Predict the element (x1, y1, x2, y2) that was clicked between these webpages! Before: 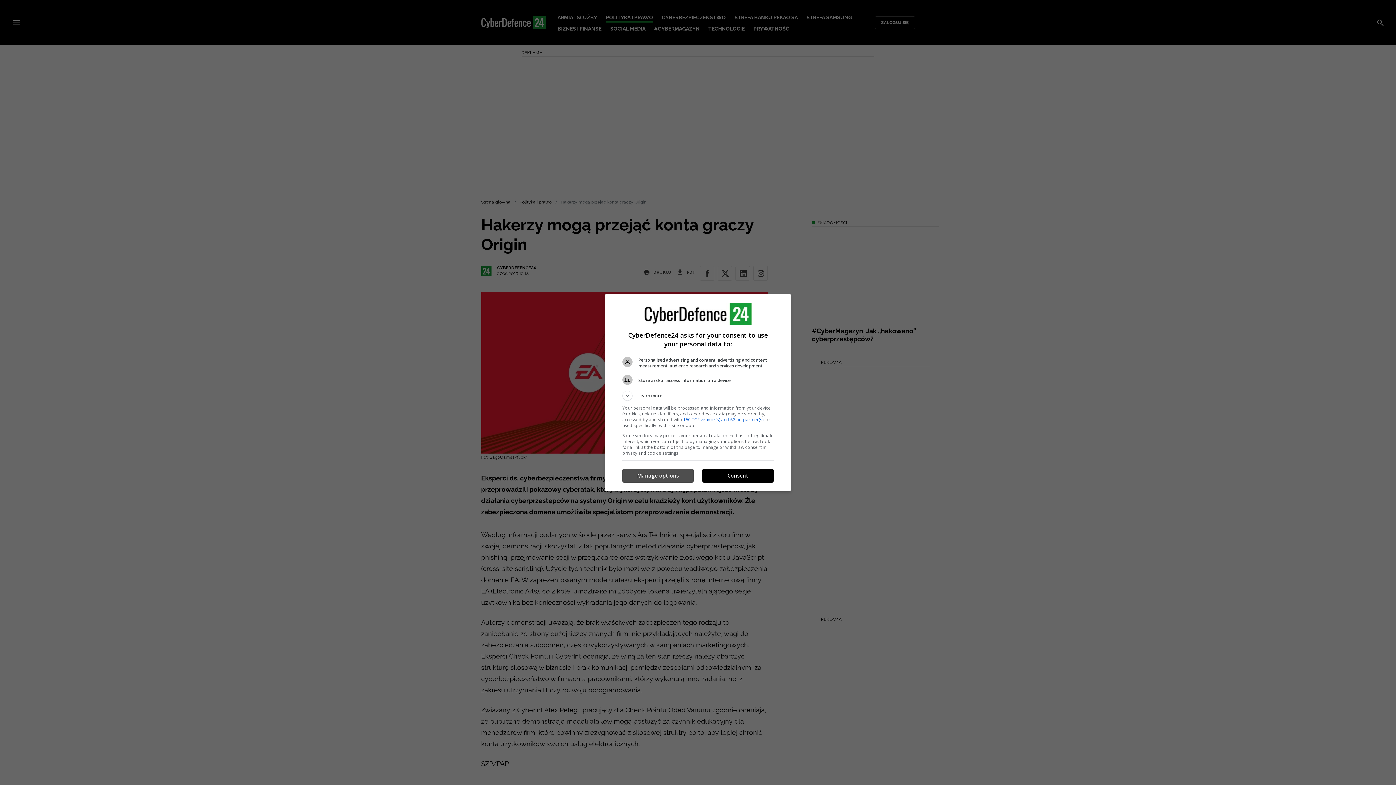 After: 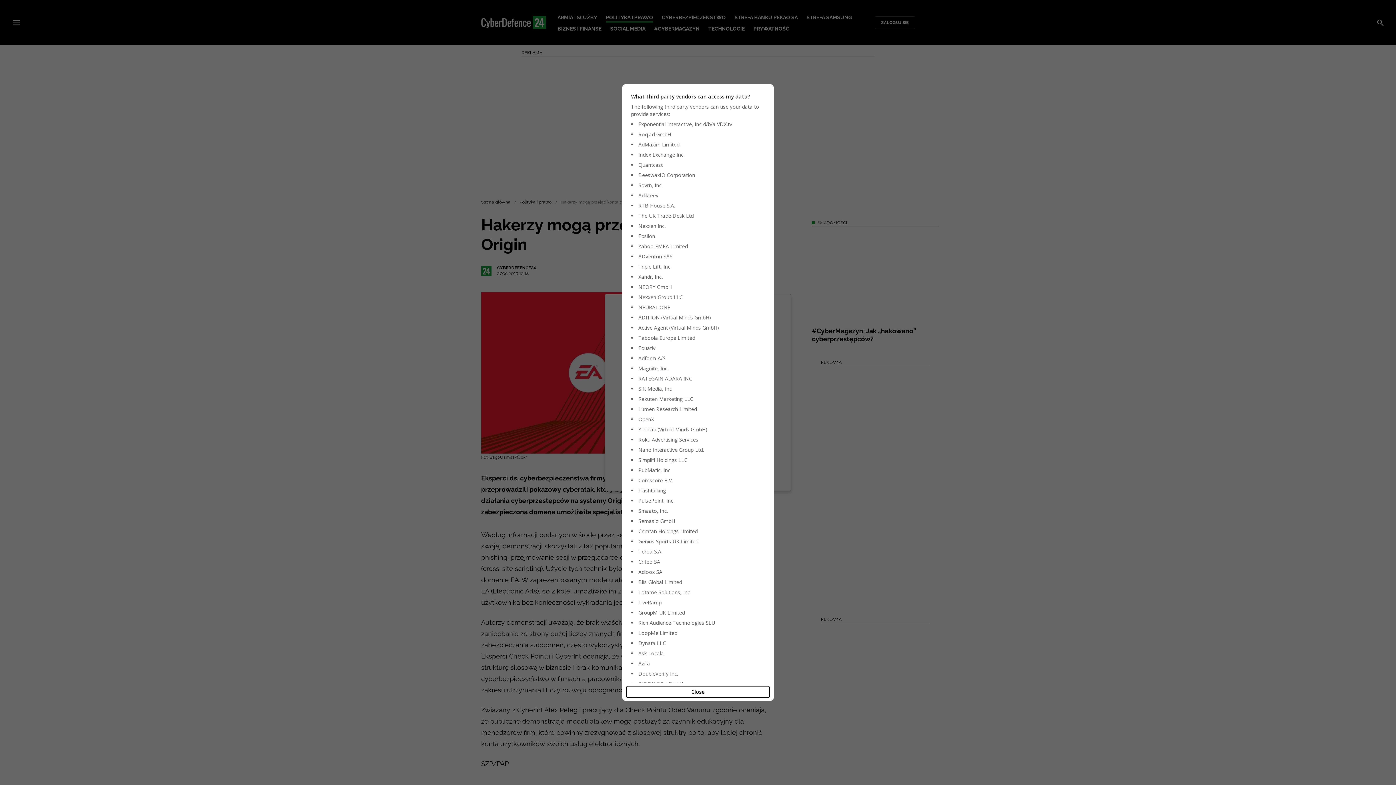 Action: bbox: (683, 416, 763, 422) label: 150 TCF vendor(s) and 68 ad partner(s)